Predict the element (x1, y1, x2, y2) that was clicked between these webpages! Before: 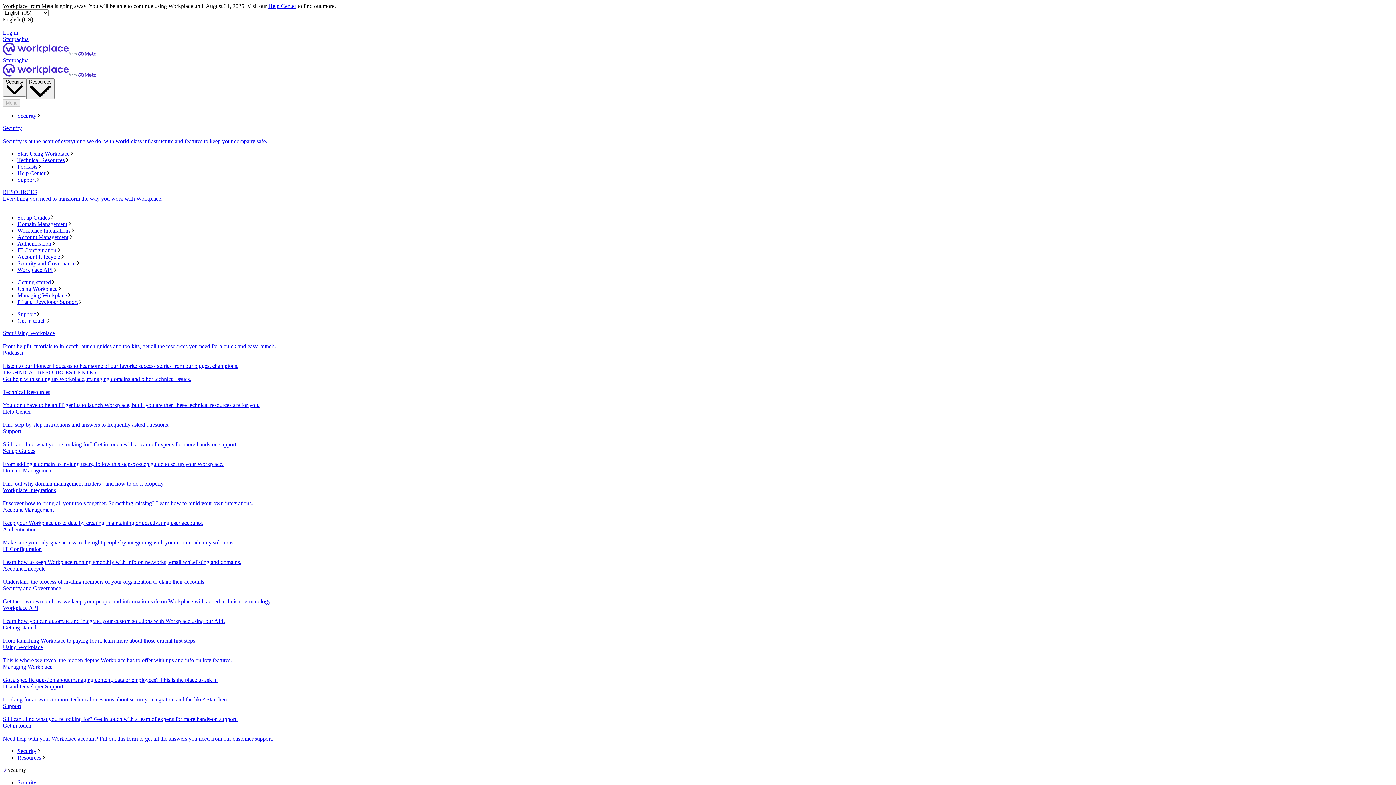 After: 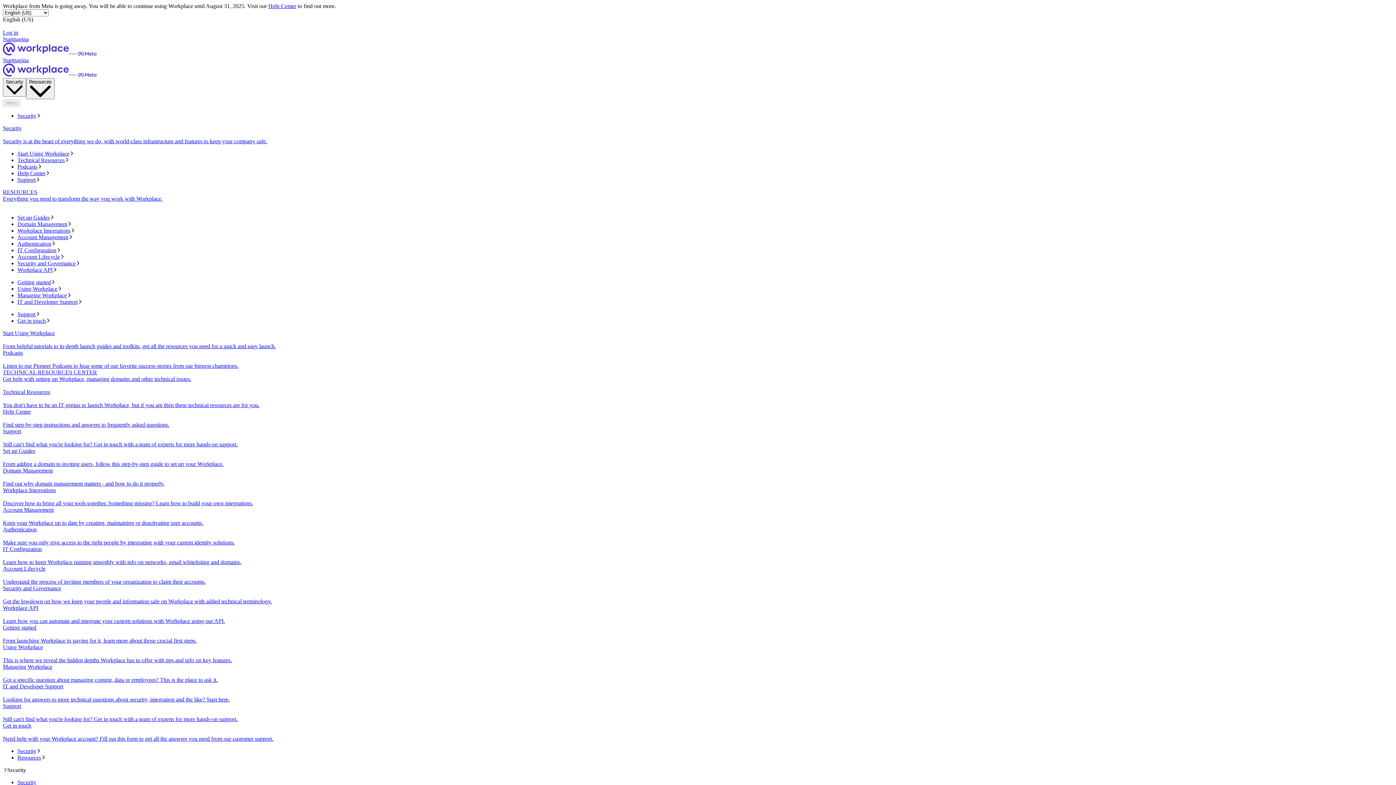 Action: label: Security and Governance
Get the lowdown on how we keep your people and information safe on Workplace with added technical terminology. bbox: (2, 585, 1393, 605)